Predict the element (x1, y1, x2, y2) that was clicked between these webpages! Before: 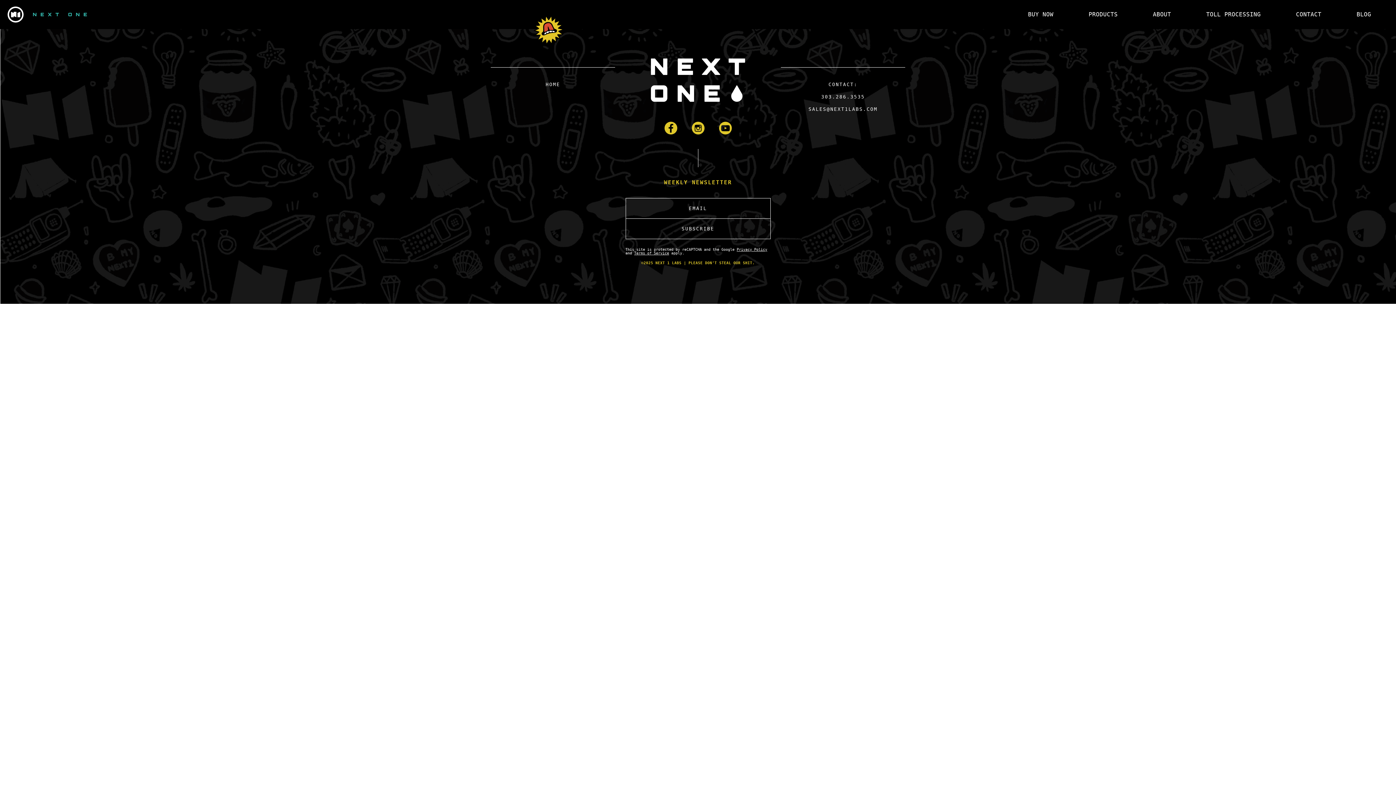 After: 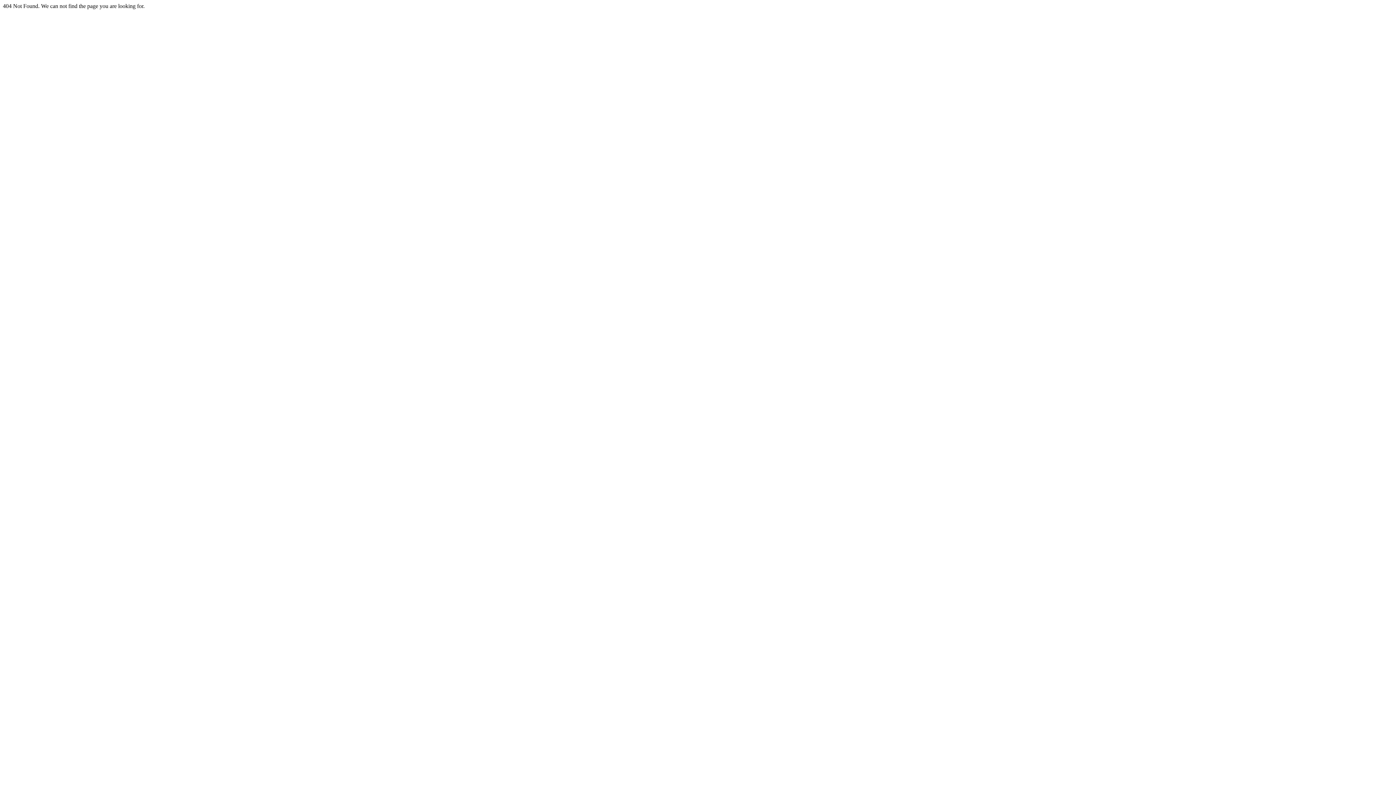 Action: bbox: (1353, 7, 1375, 21) label: BLOG